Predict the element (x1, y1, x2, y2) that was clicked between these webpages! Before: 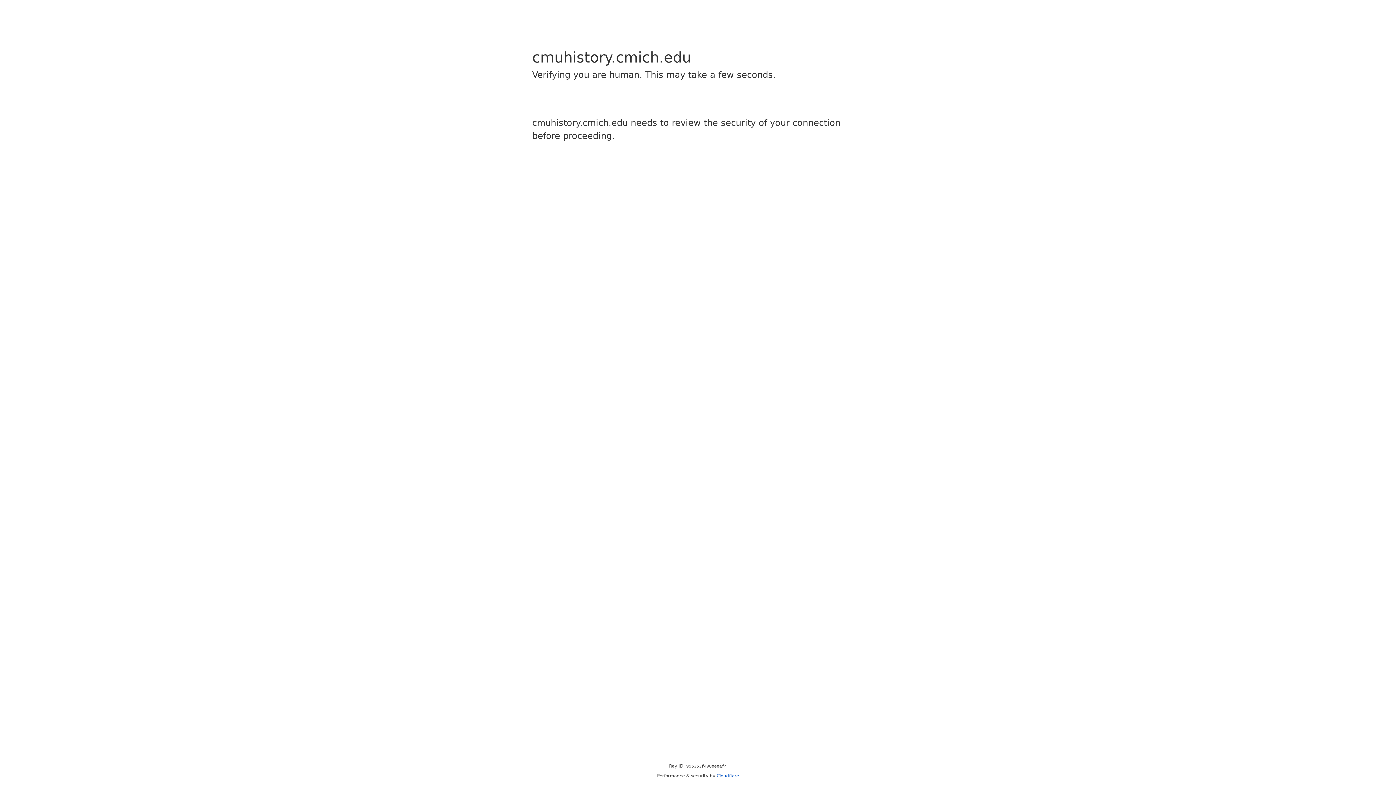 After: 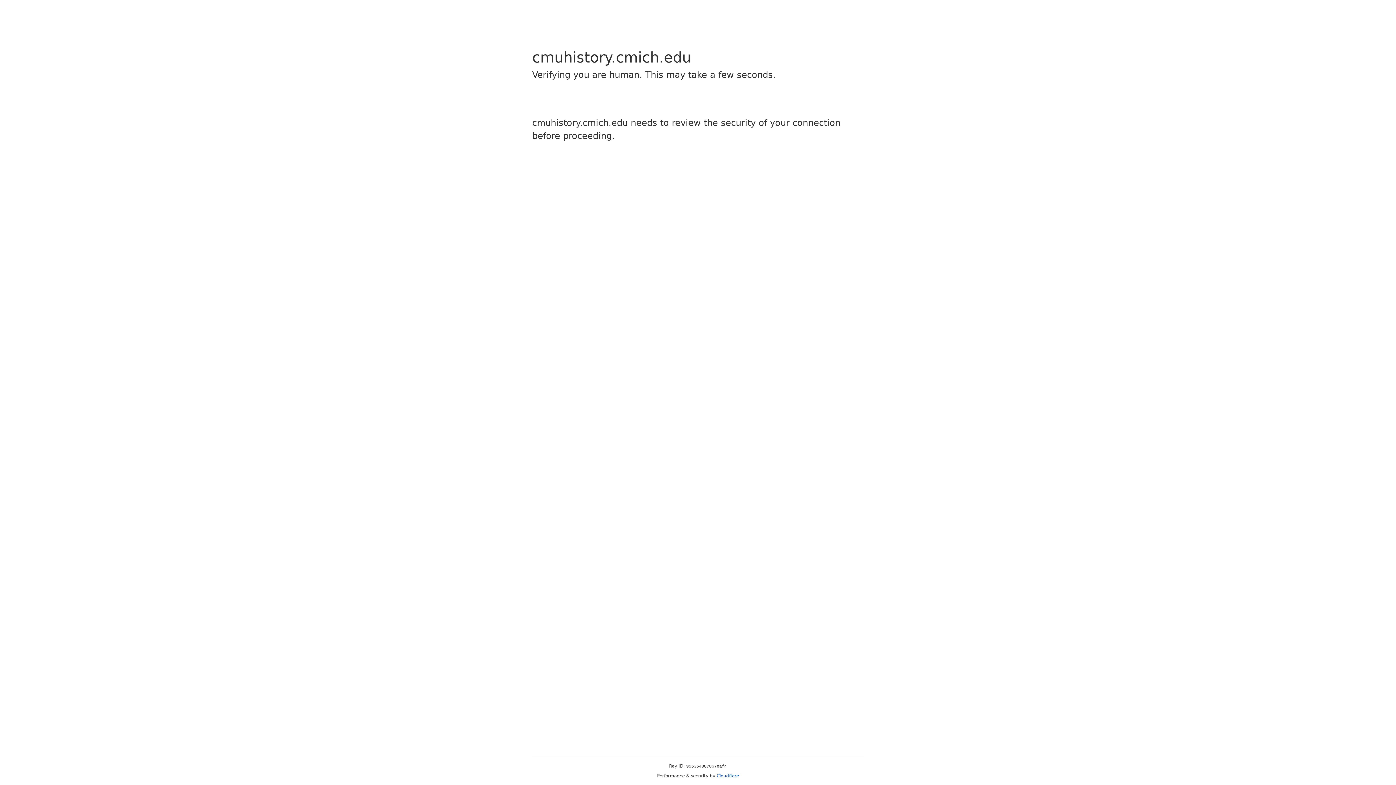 Action: label: Cloudflare bbox: (716, 773, 739, 778)